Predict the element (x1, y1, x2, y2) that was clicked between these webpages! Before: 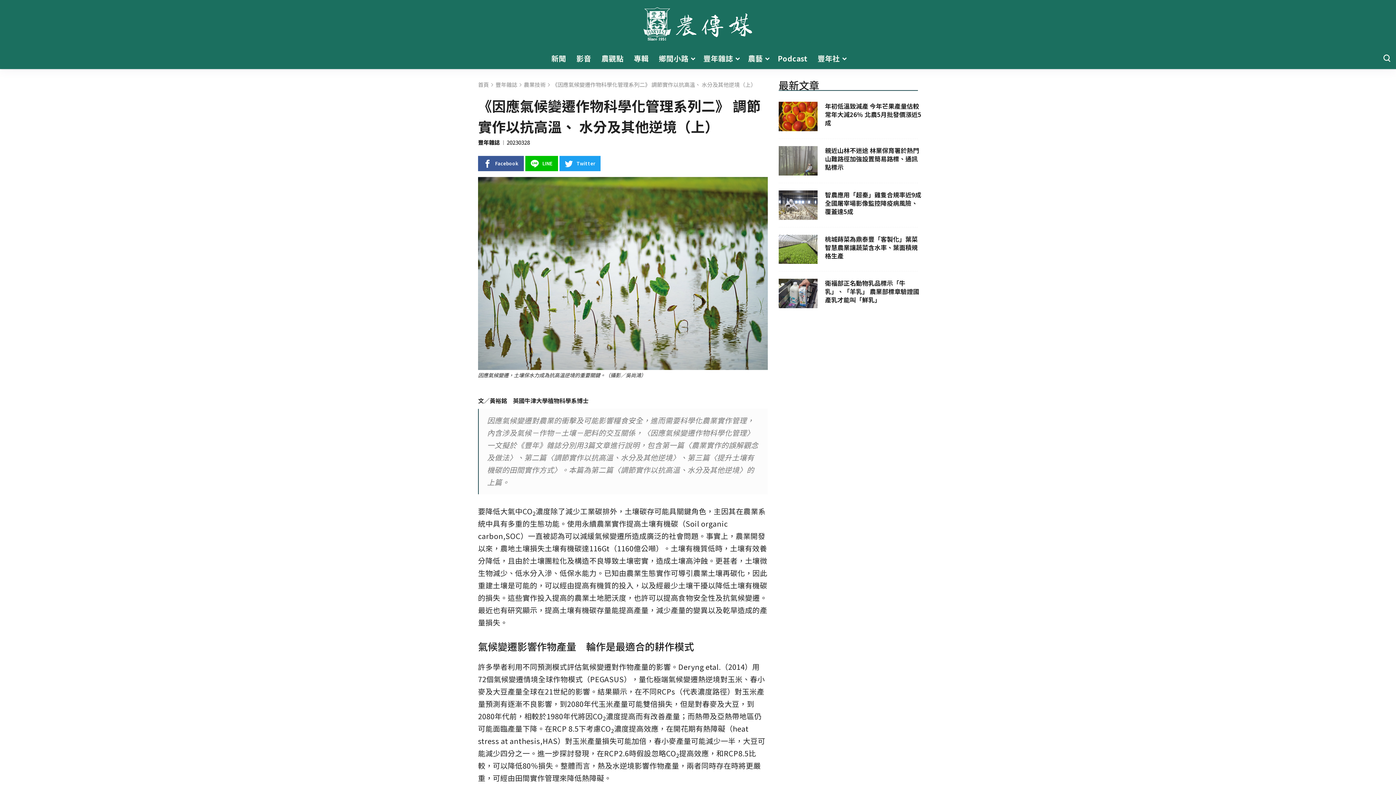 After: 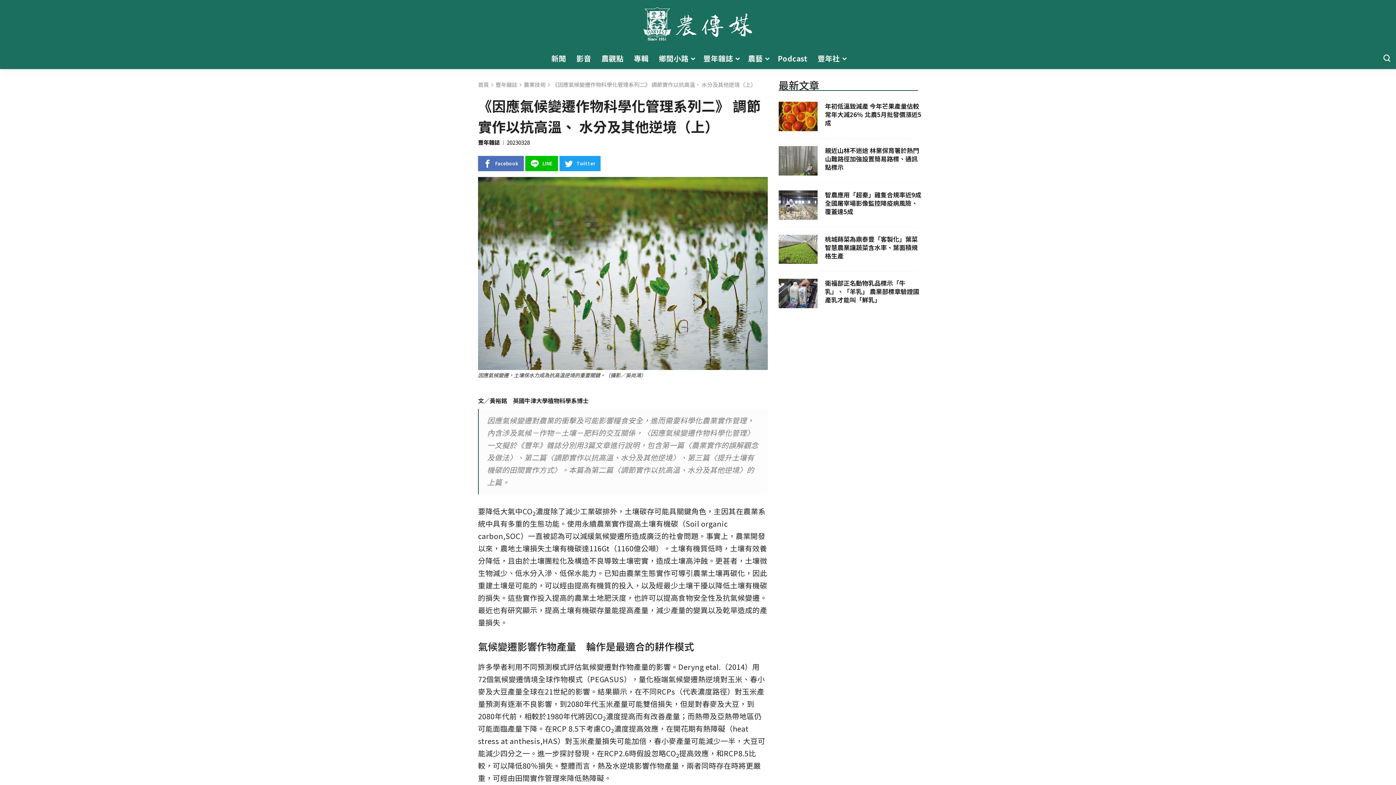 Action: bbox: (478, 156, 524, 171) label: Share to facebook